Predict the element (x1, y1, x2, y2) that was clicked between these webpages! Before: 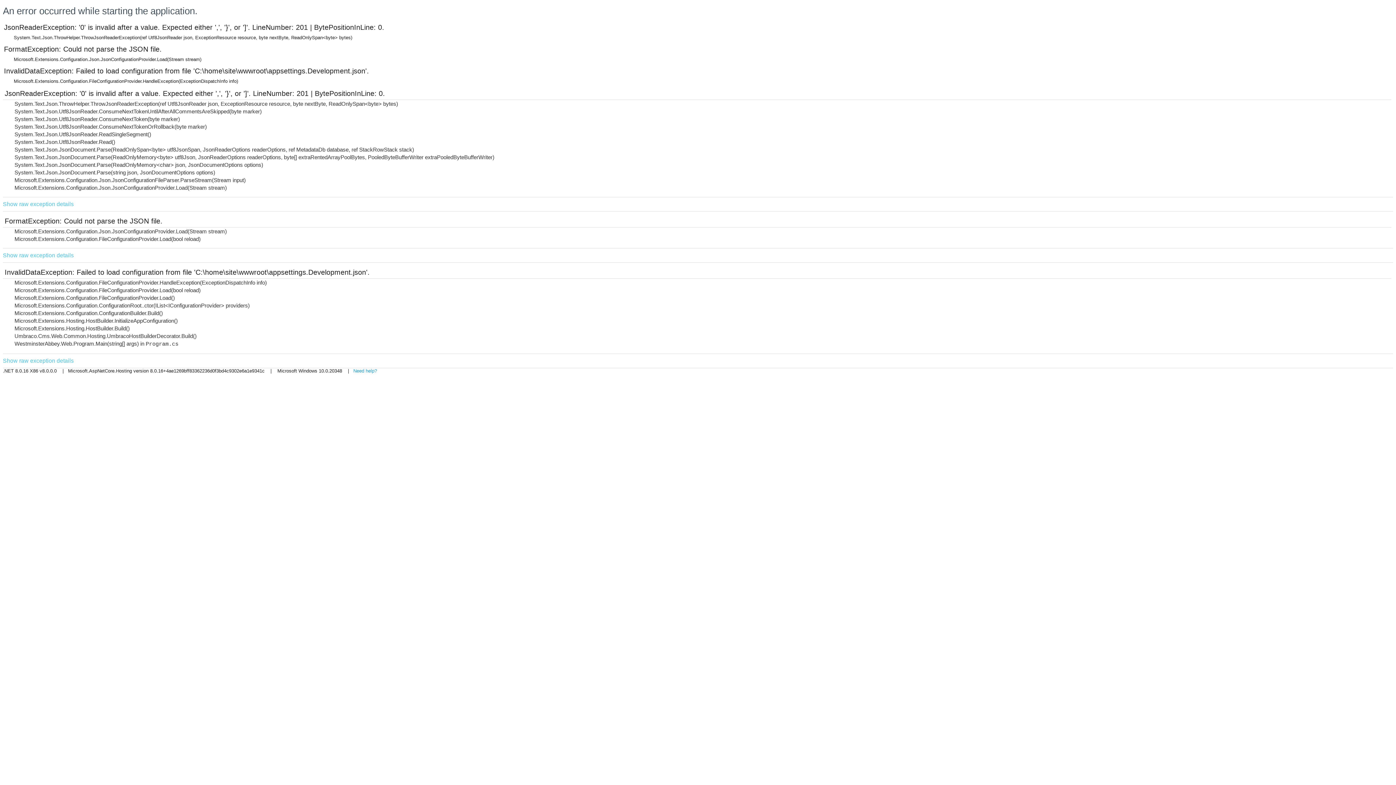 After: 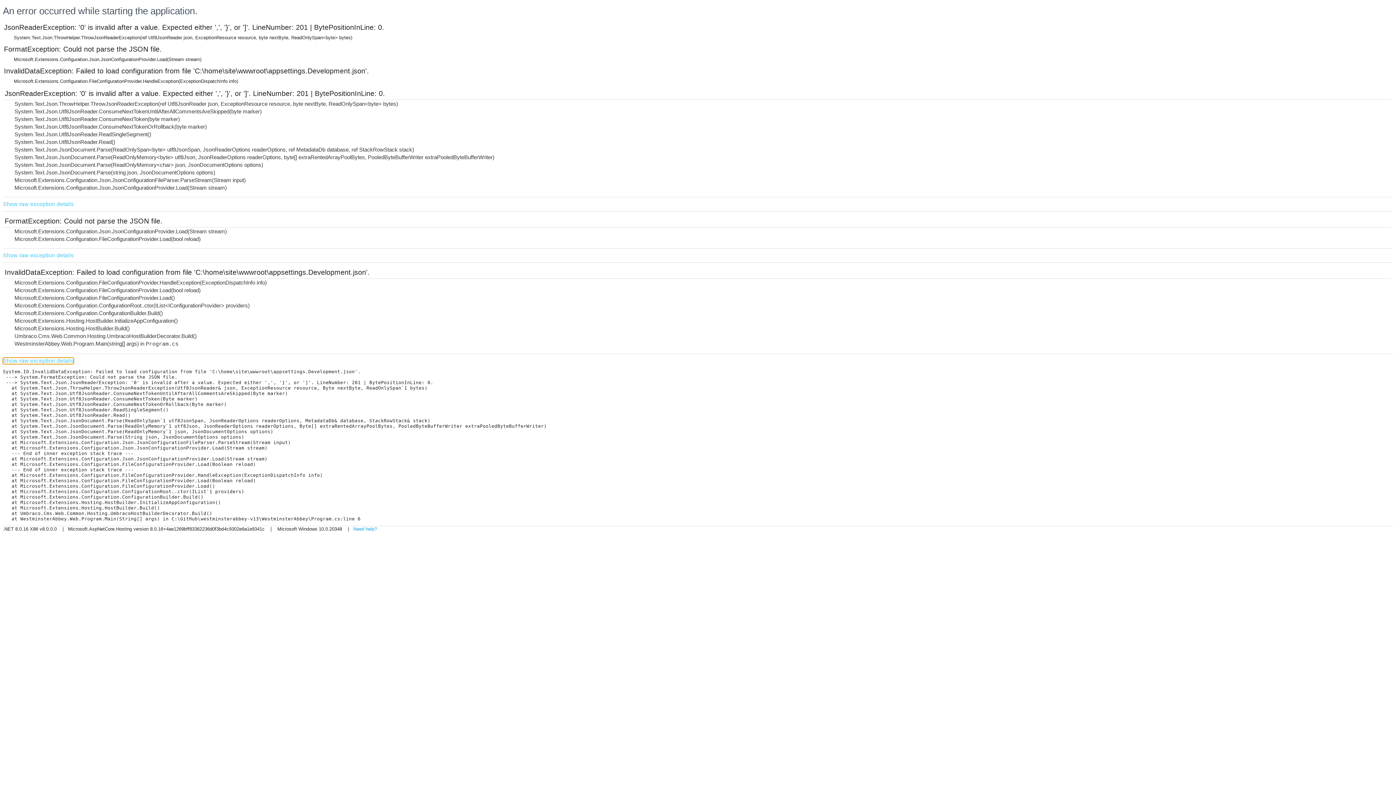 Action: bbox: (2, 357, 73, 364) label: Show raw exception details